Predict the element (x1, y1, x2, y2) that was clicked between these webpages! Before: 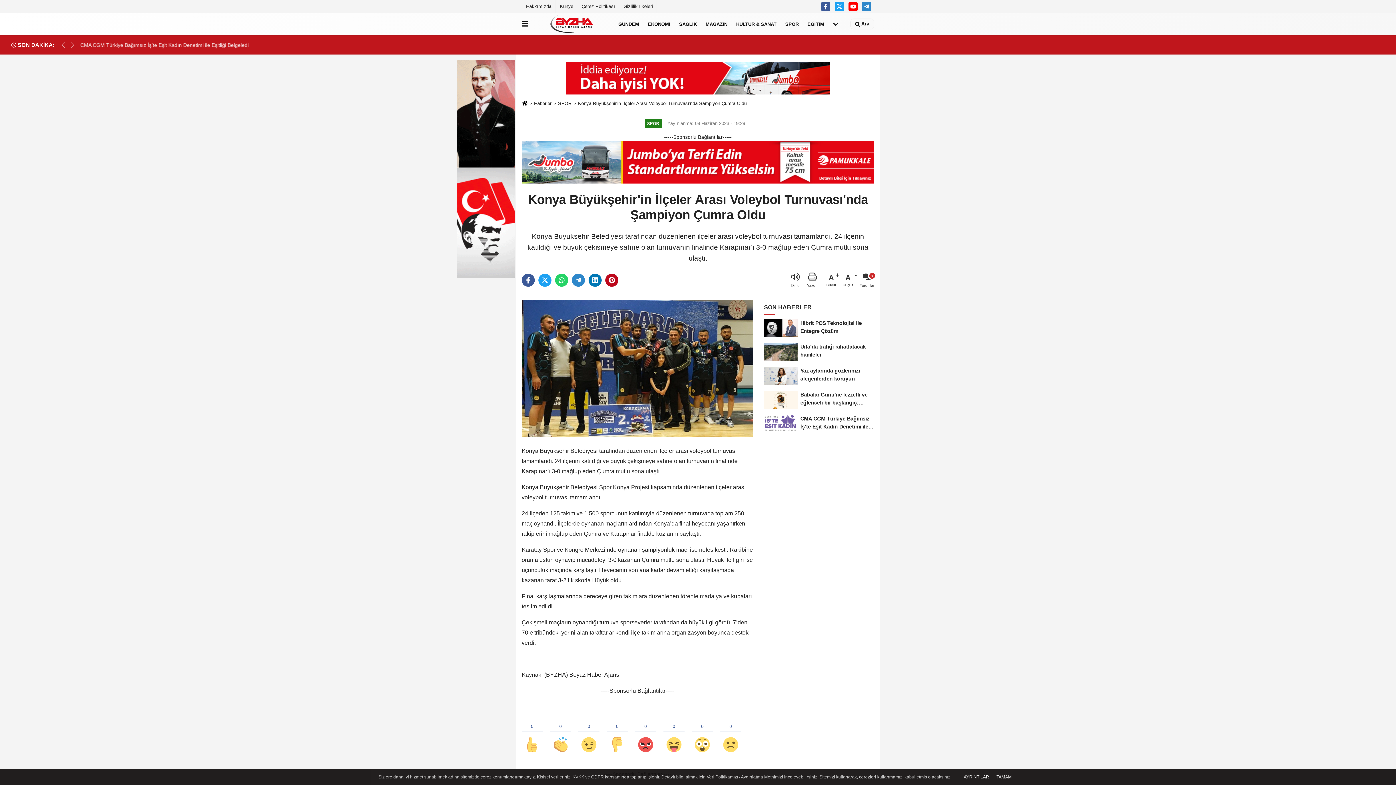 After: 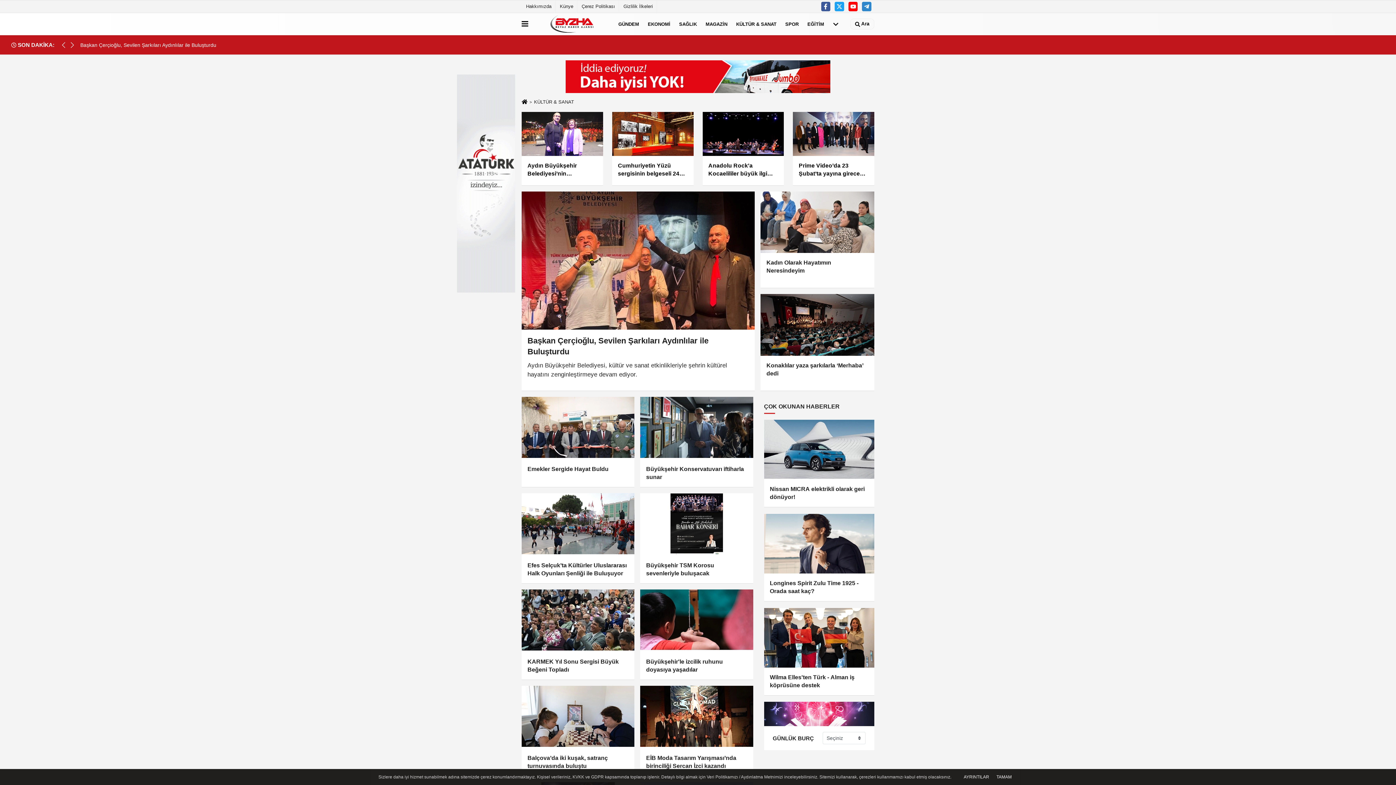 Action: bbox: (732, 14, 781, 33) label: KÜLTÜR & SANAT